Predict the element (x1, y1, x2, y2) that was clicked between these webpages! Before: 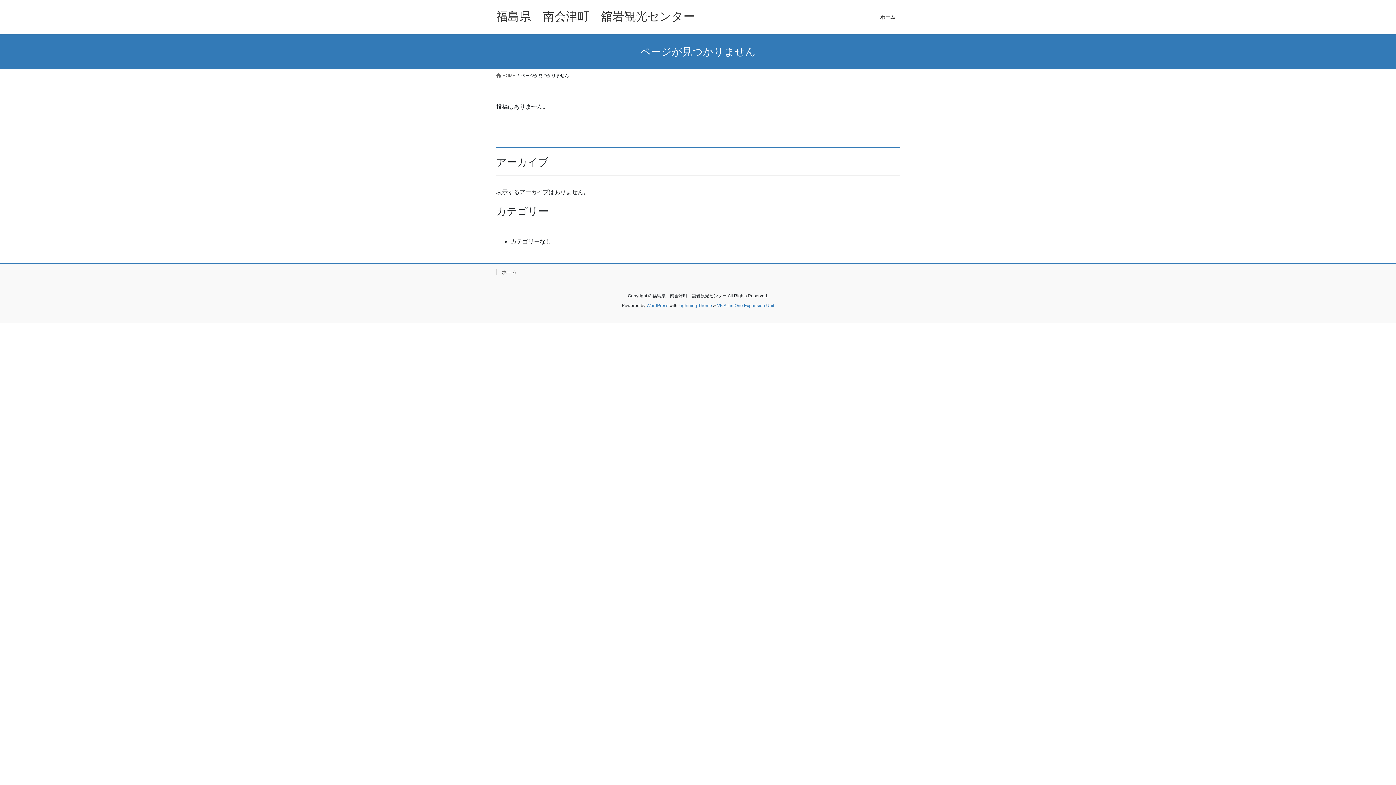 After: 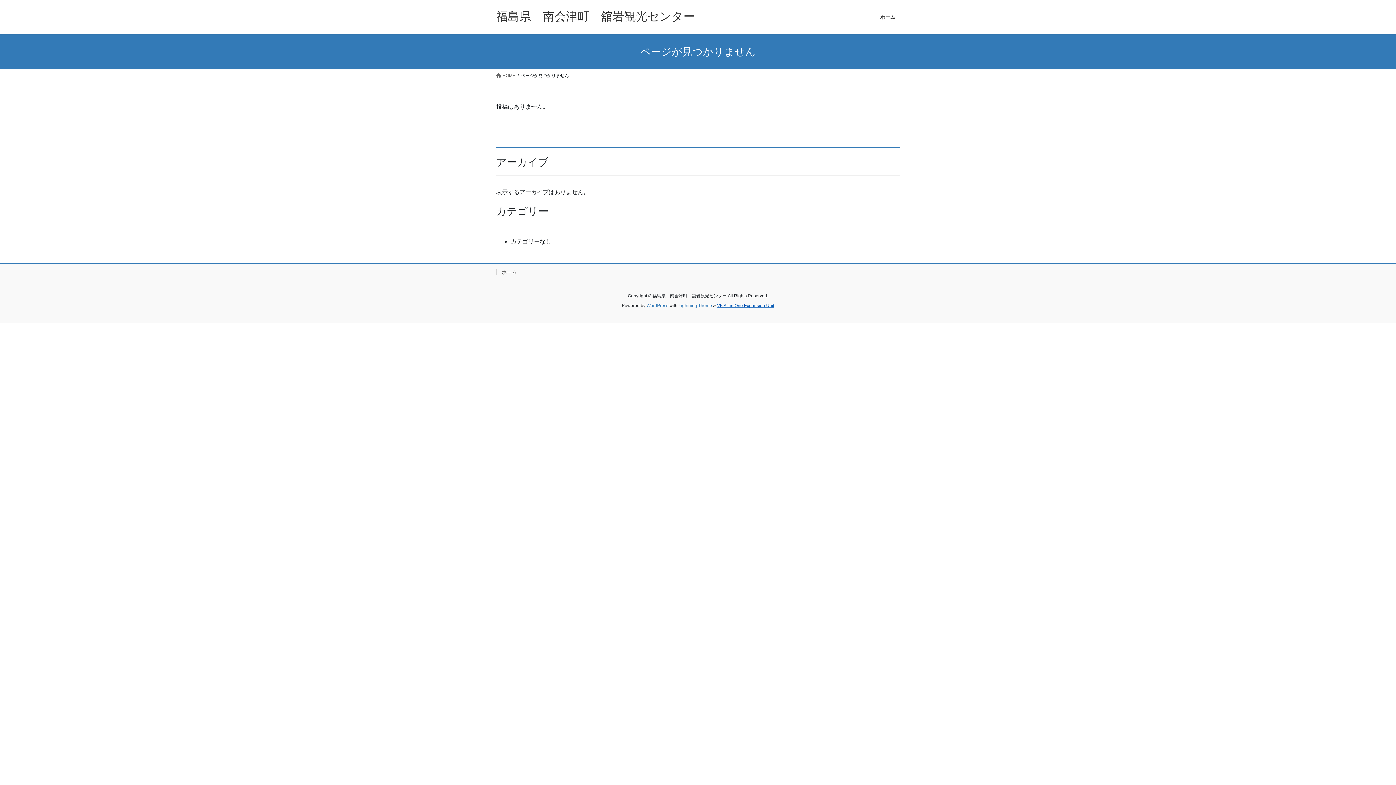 Action: label: VK All in One Expansion Unit bbox: (717, 303, 774, 308)